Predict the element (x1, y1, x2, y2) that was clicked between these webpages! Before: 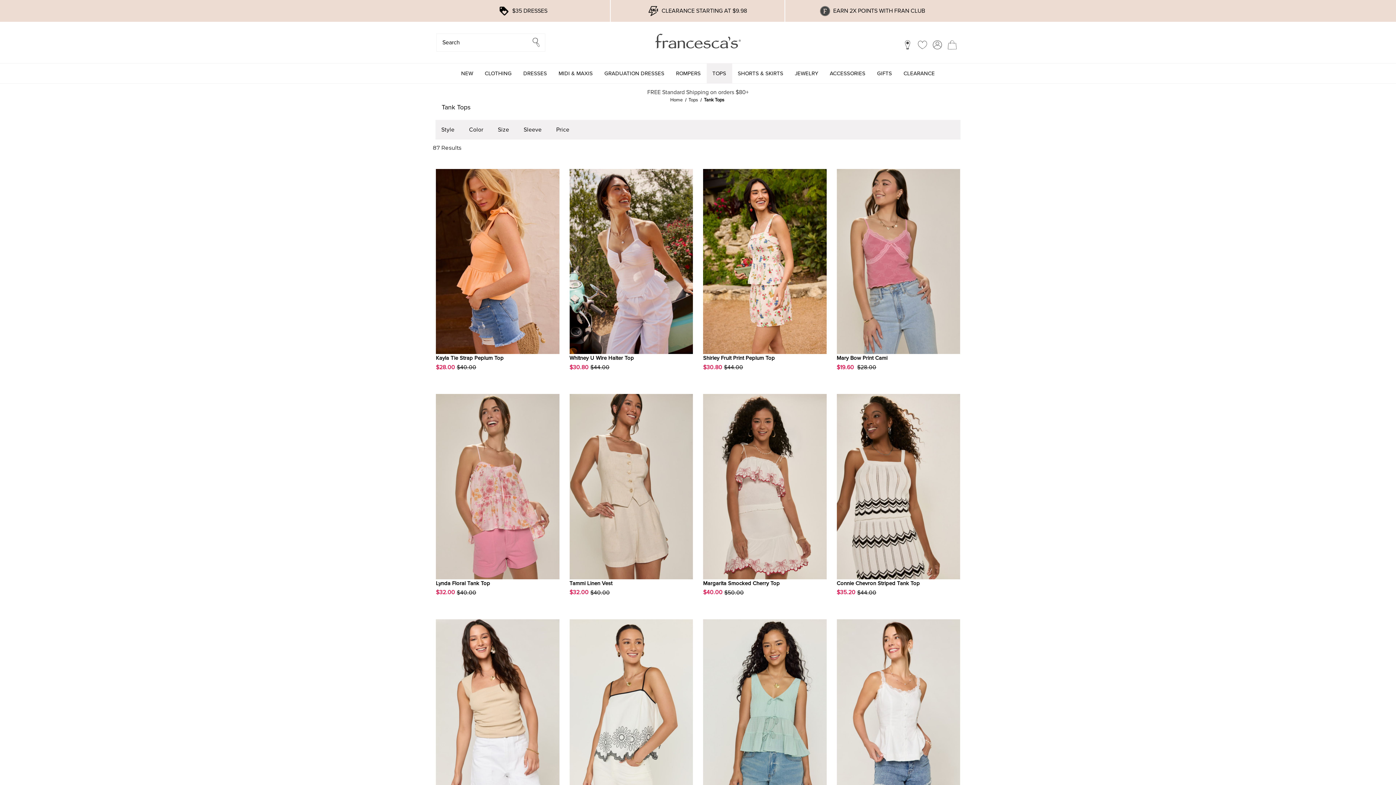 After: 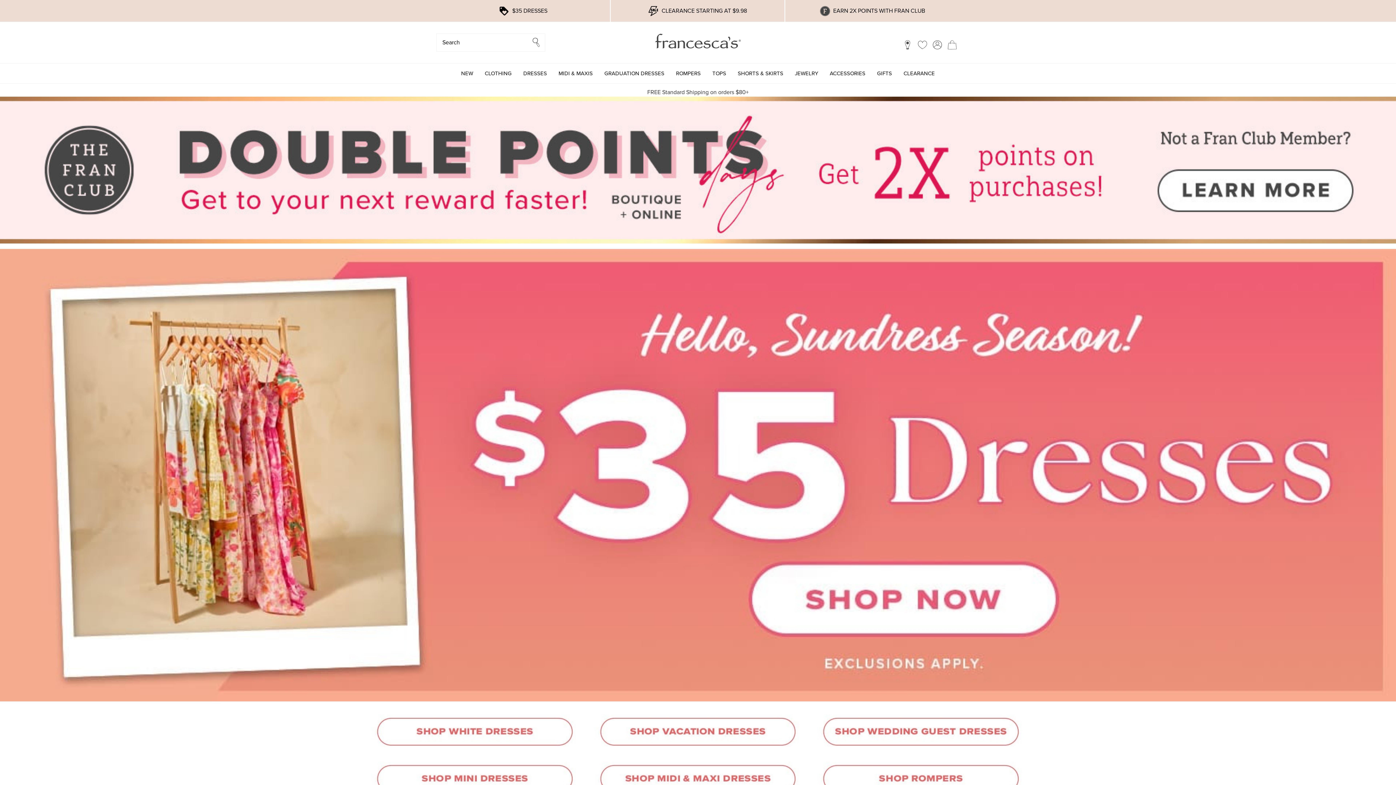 Action: bbox: (652, 33, 744, 48)